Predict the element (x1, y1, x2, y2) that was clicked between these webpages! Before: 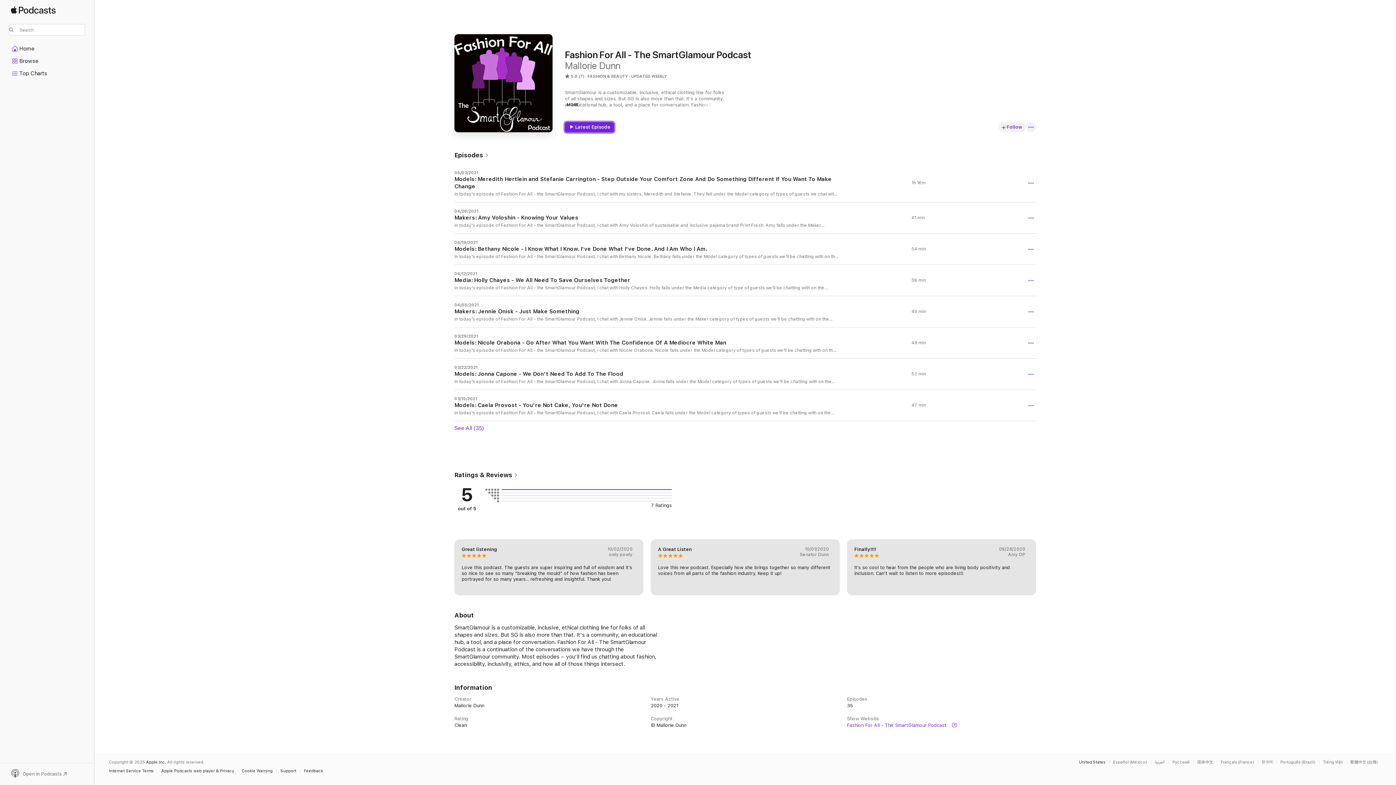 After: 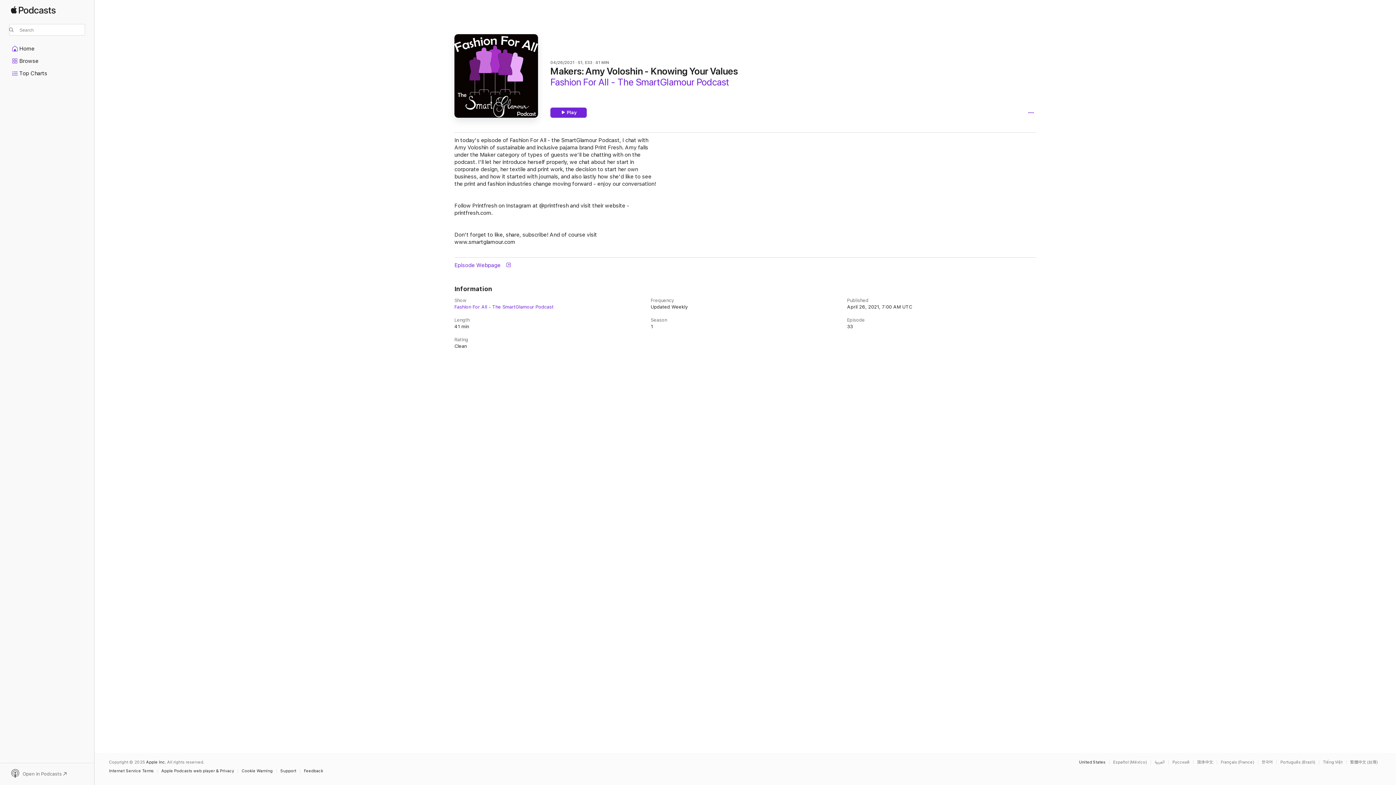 Action: label: 04/26/2021

Makers: Amy Voloshin - Knowing Your Values

In today's episode of Fashion For All - the SmartGlamour Podcast, I chat with Amy Voloshin of sustainable and inclusive pajama brand Print Fresh. Amy falls under the Maker category of types of guests we'll be chatting with on the podcast. I'll let her introduce herself properly, we chat about her start in corporate design, her textile and print work, the decision to start her own business, and how it started with journals, and also lastly how she'd like to see the print and fashion industries change moving forward - enjoy our conversation! Follow Printfresh on Instagram at @printfresh and visit their website - printfresh.com. Don't forget to like, share, subscribe! And of course visit www.smartglamour.com

41 min bbox: (454, 202, 1036, 233)